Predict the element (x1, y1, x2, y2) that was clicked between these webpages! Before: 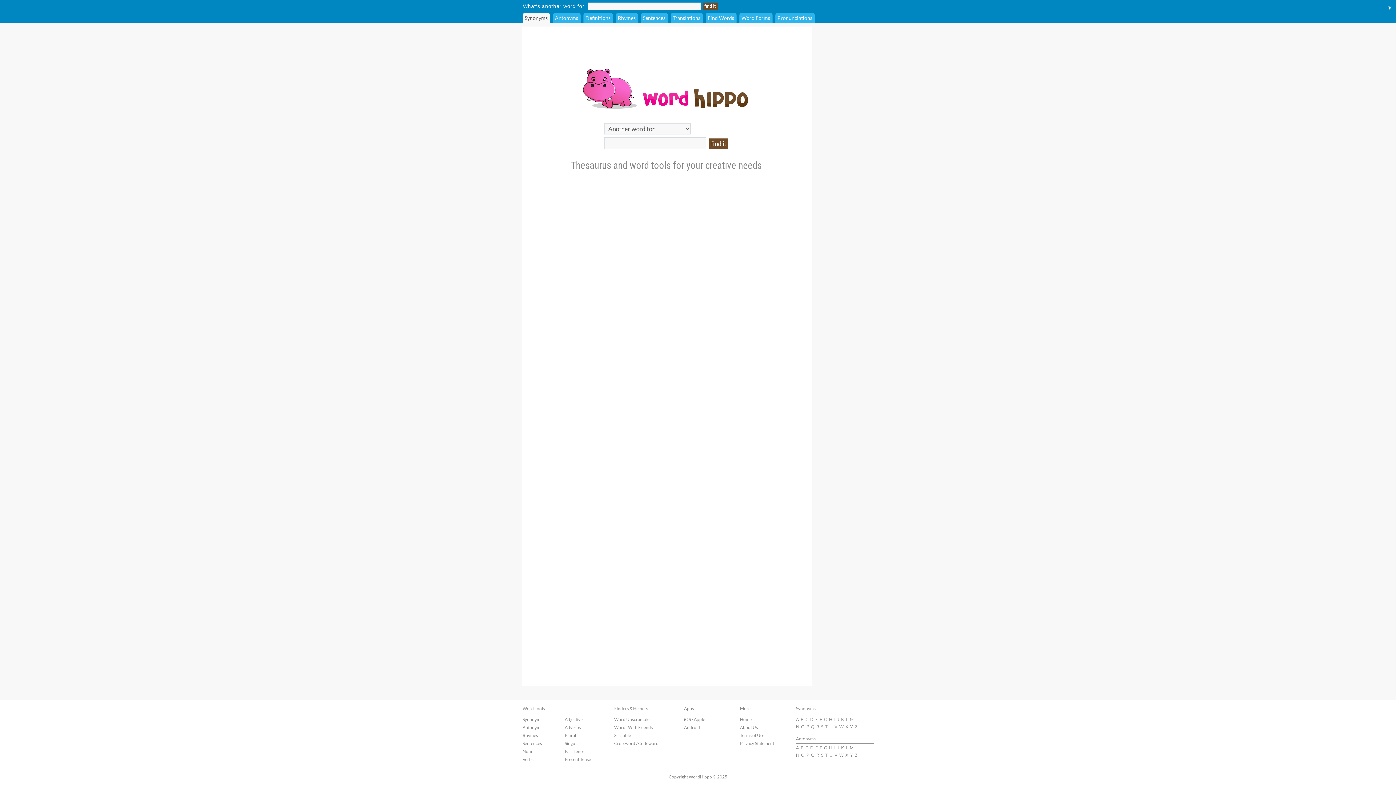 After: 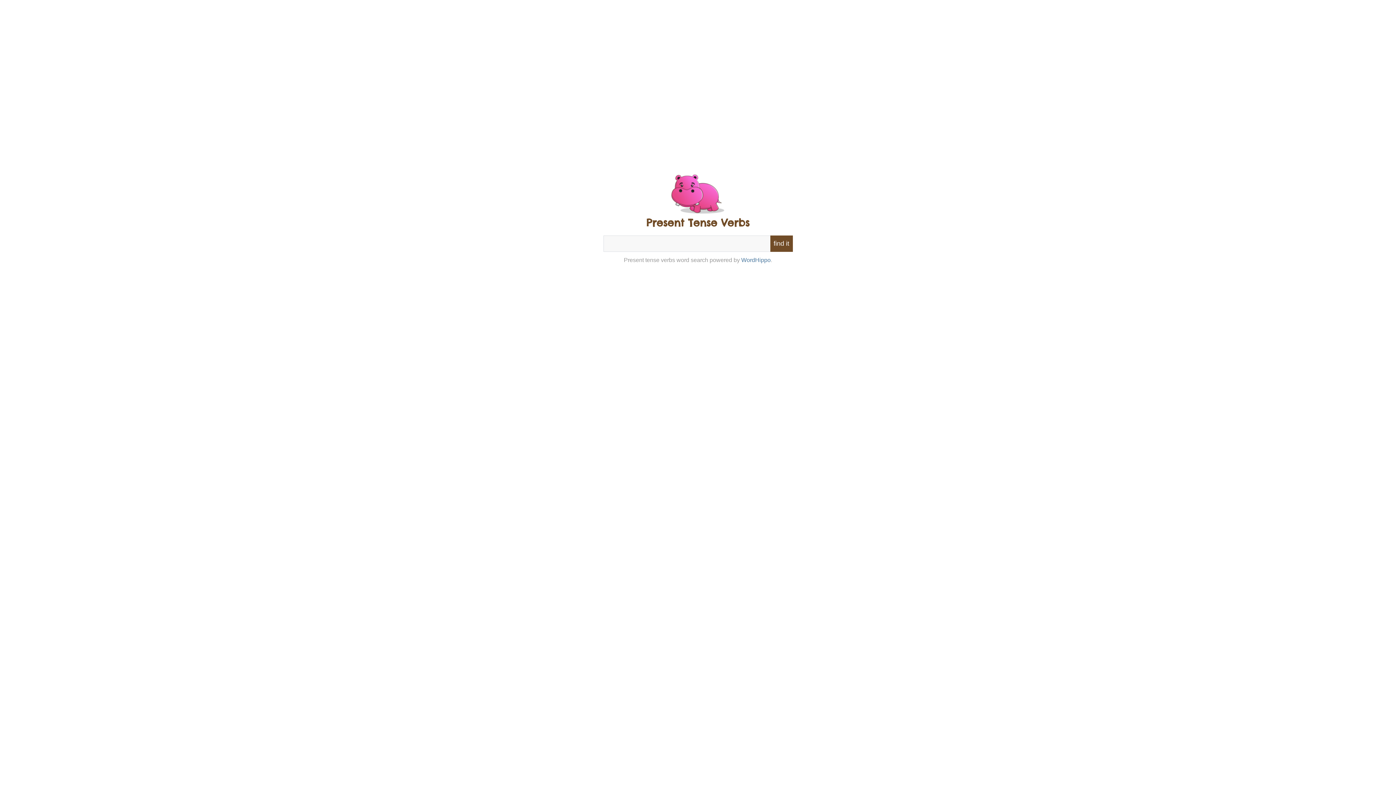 Action: label: Present Tense bbox: (564, 757, 591, 762)